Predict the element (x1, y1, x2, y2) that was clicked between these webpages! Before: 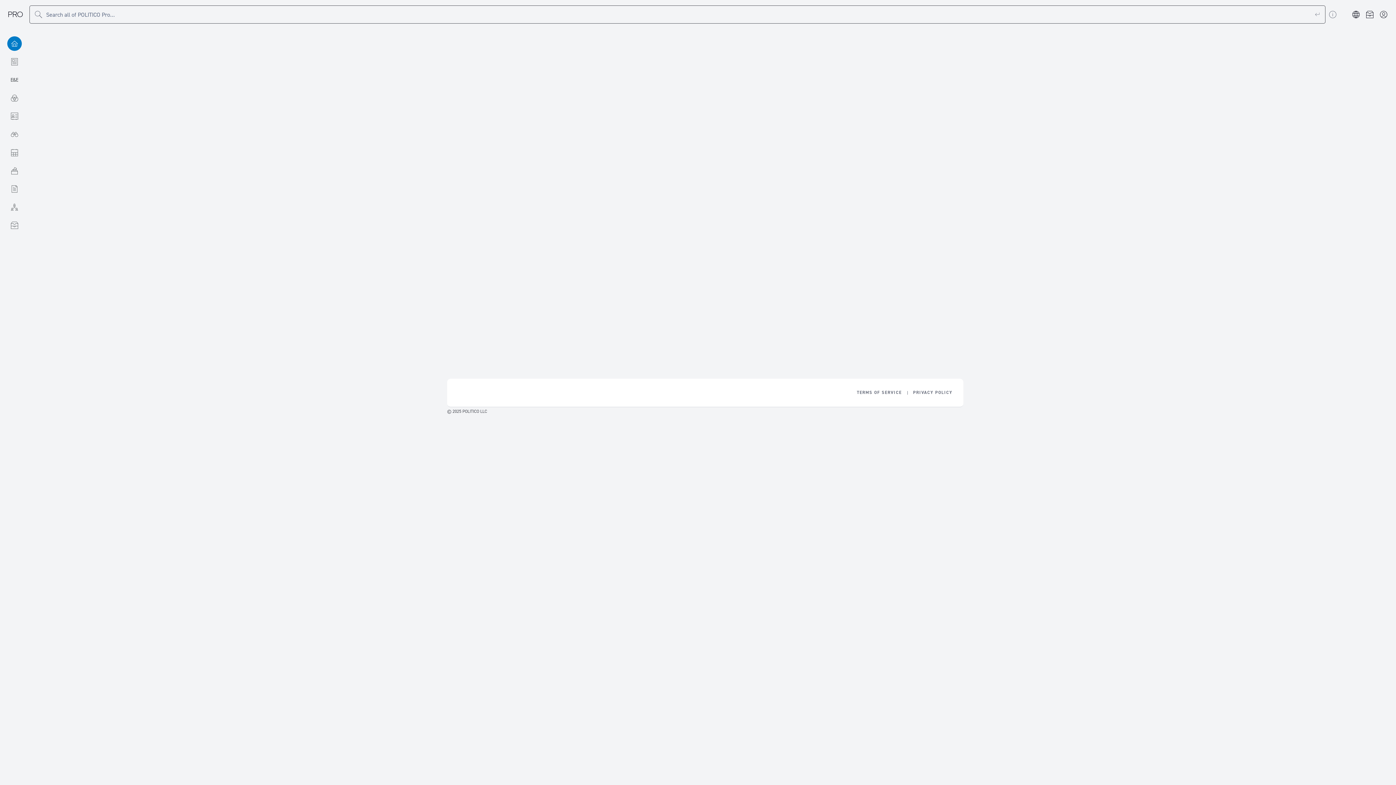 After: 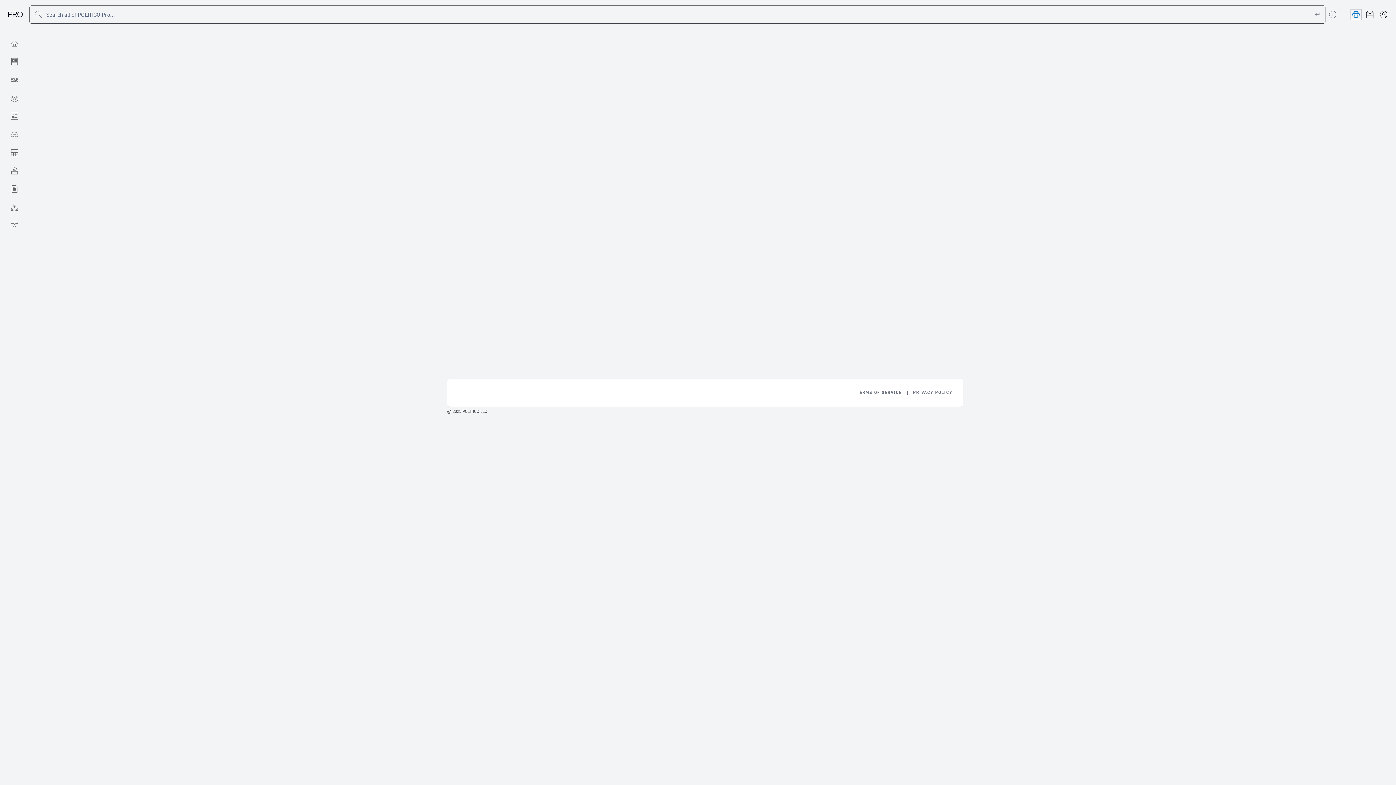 Action: bbox: (1351, 9, 1361, 19) label: POLITICO Professional Subscriptions menu